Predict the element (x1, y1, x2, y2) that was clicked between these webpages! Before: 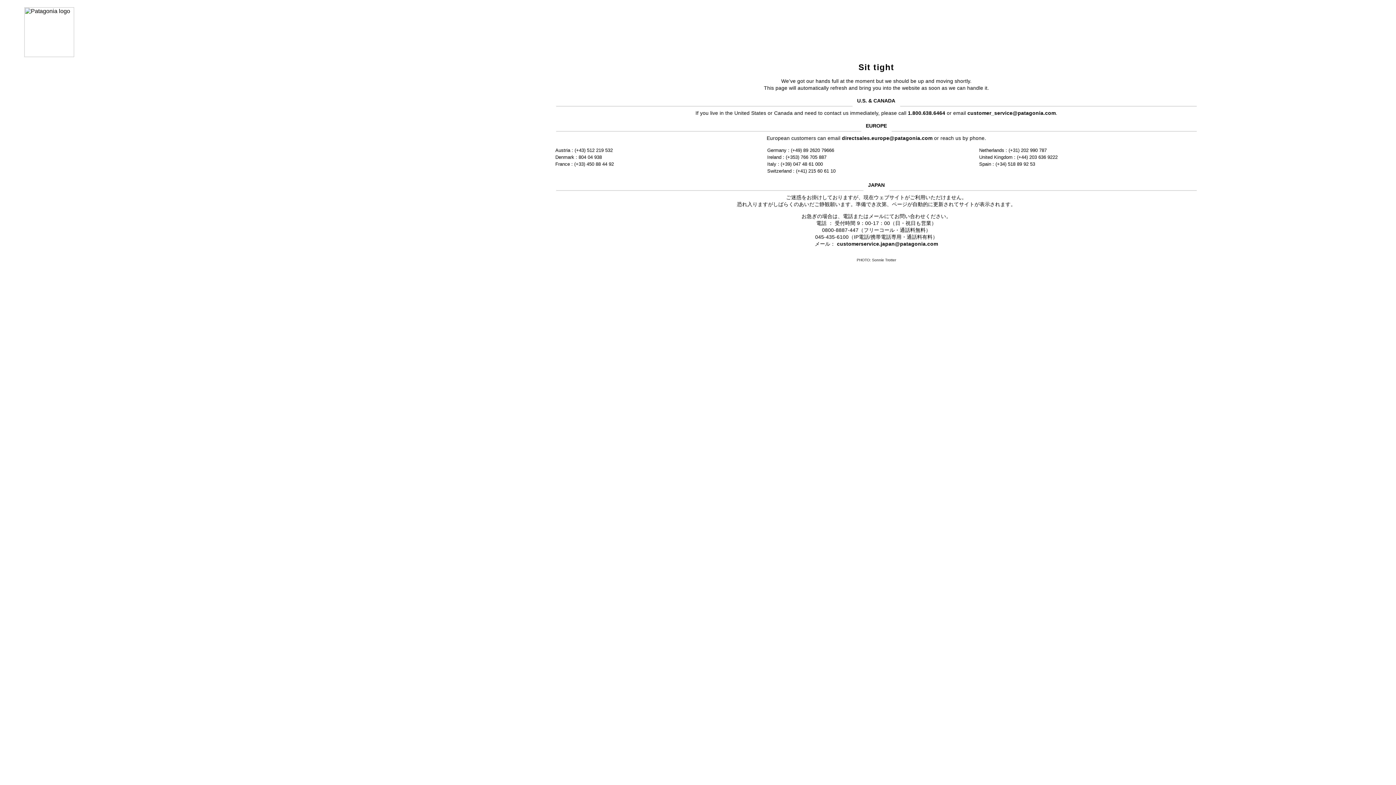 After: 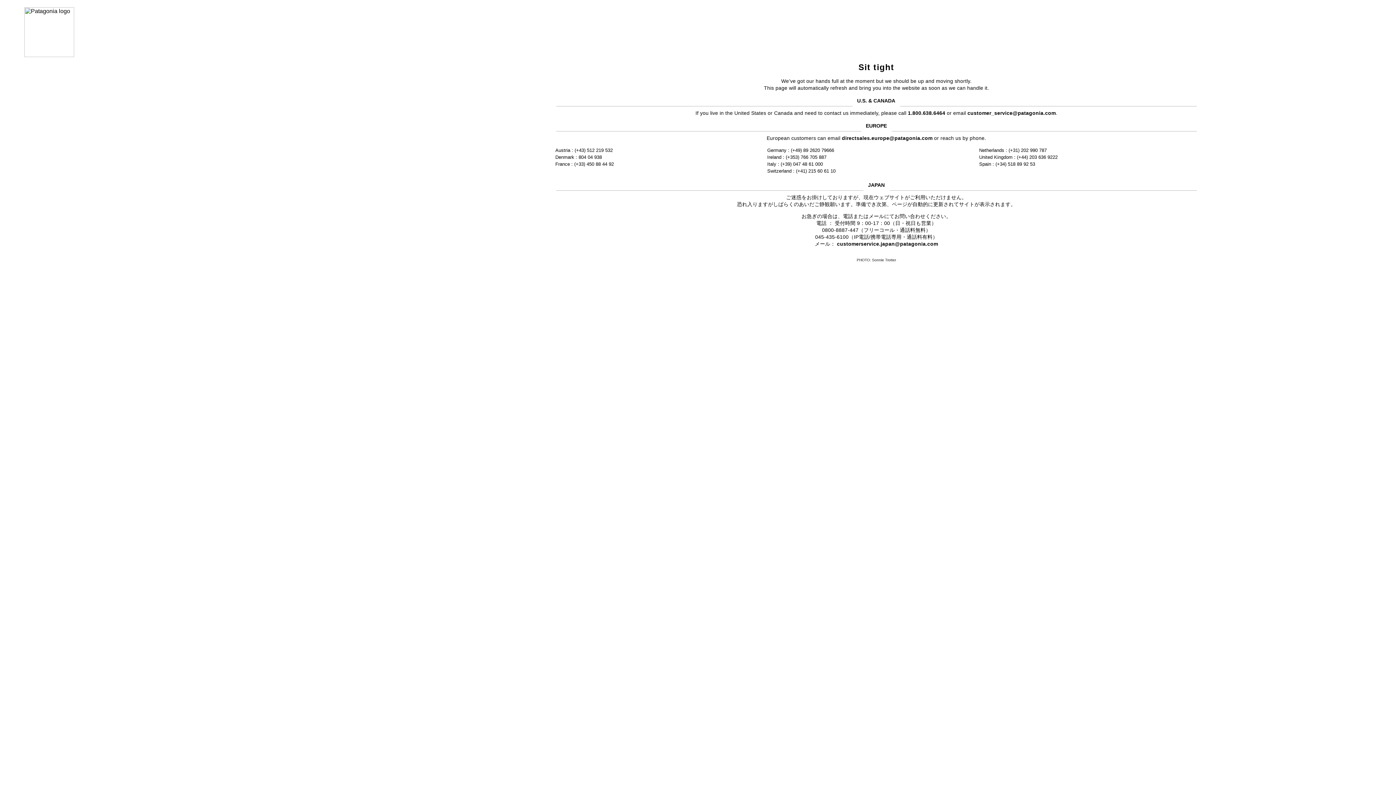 Action: bbox: (837, 241, 938, 246) label: customerservice.japan@patagonia.com